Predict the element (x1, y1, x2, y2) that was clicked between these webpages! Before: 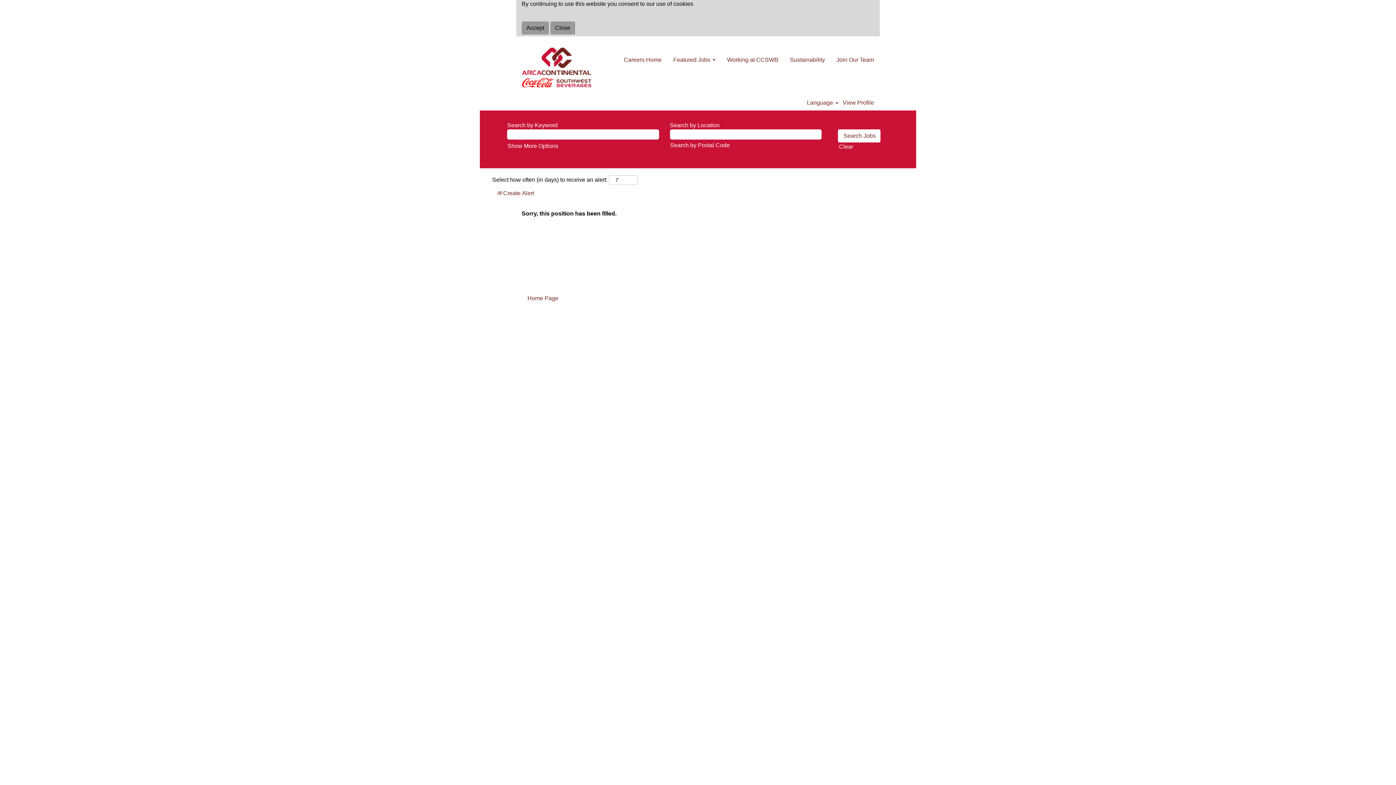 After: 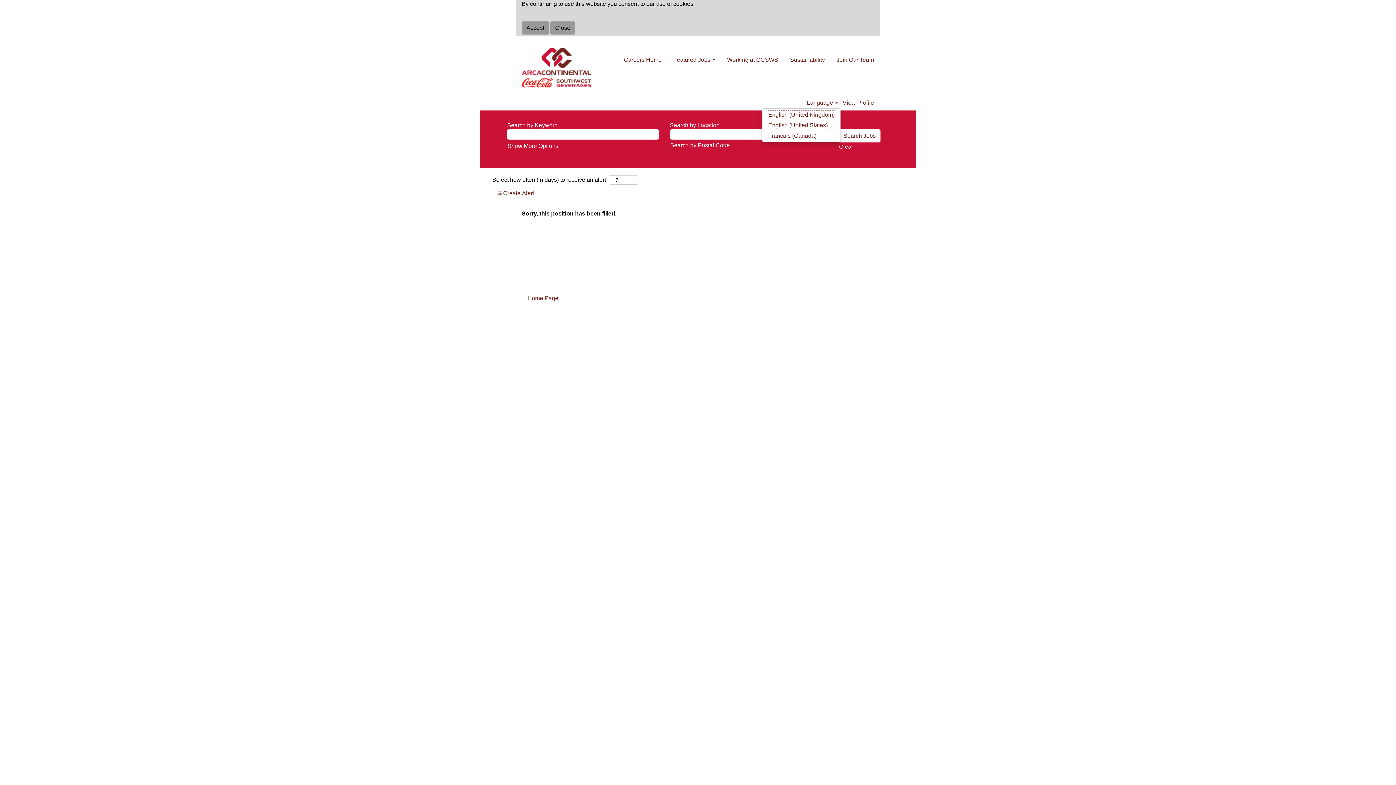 Action: label: Language  bbox: (806, 99, 838, 106)